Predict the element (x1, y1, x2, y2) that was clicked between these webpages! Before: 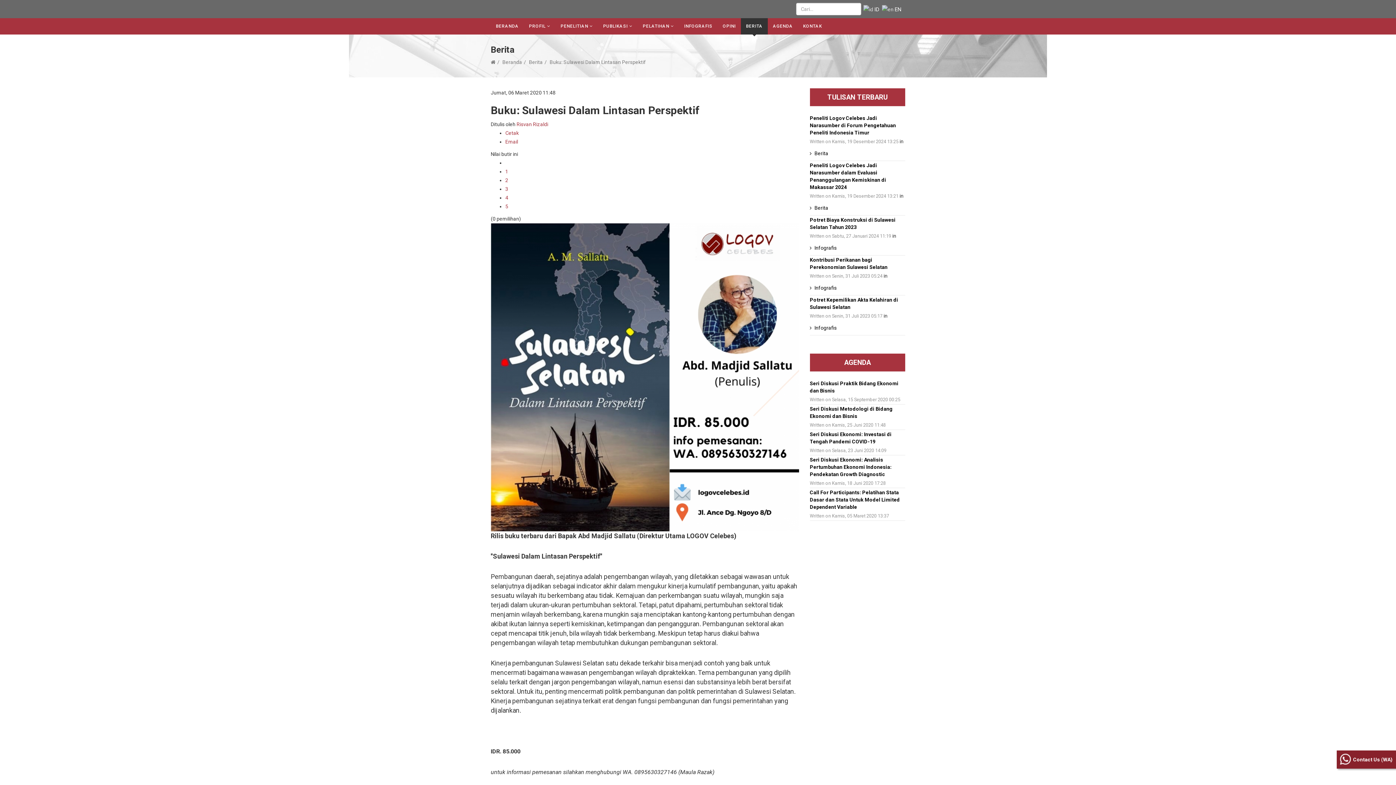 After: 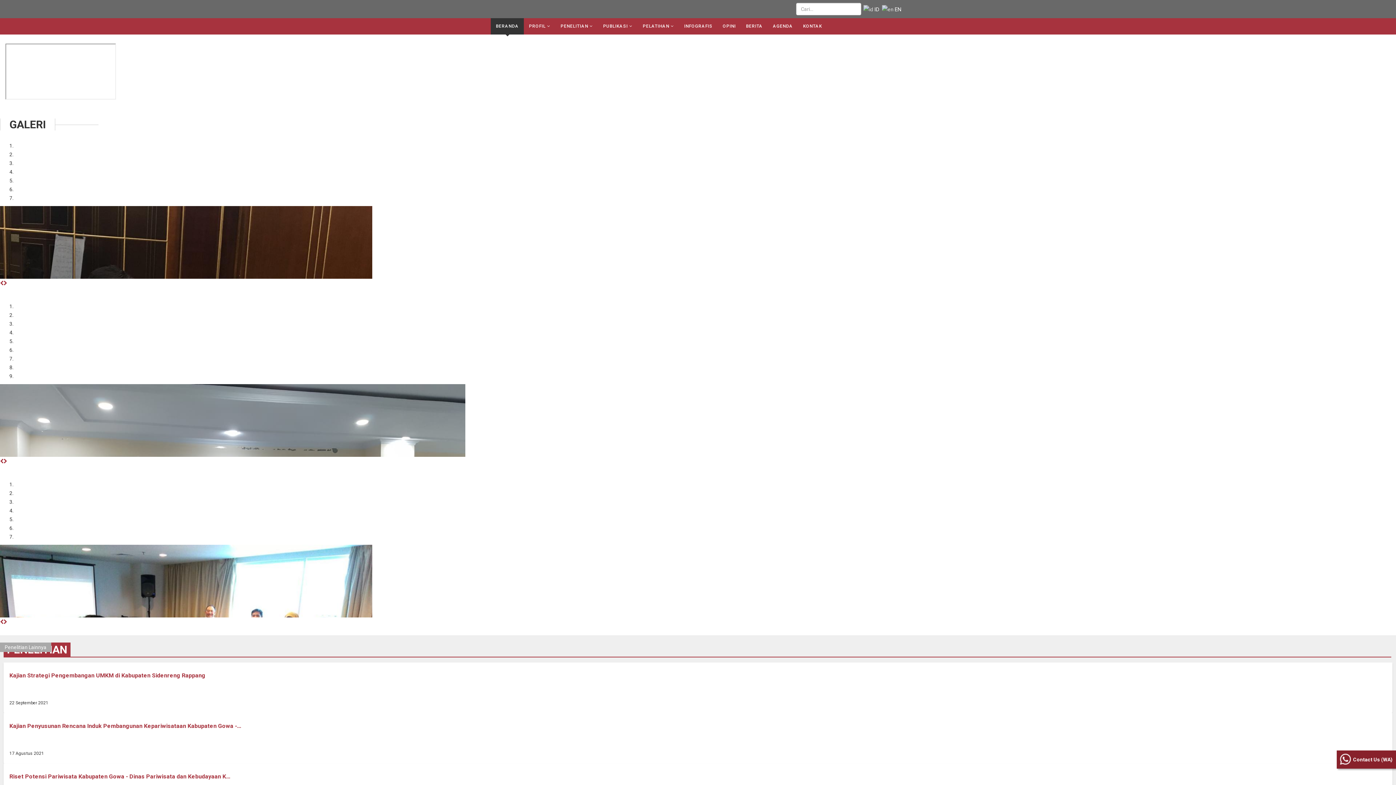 Action: bbox: (490, 18, 524, 34) label: BERANDA